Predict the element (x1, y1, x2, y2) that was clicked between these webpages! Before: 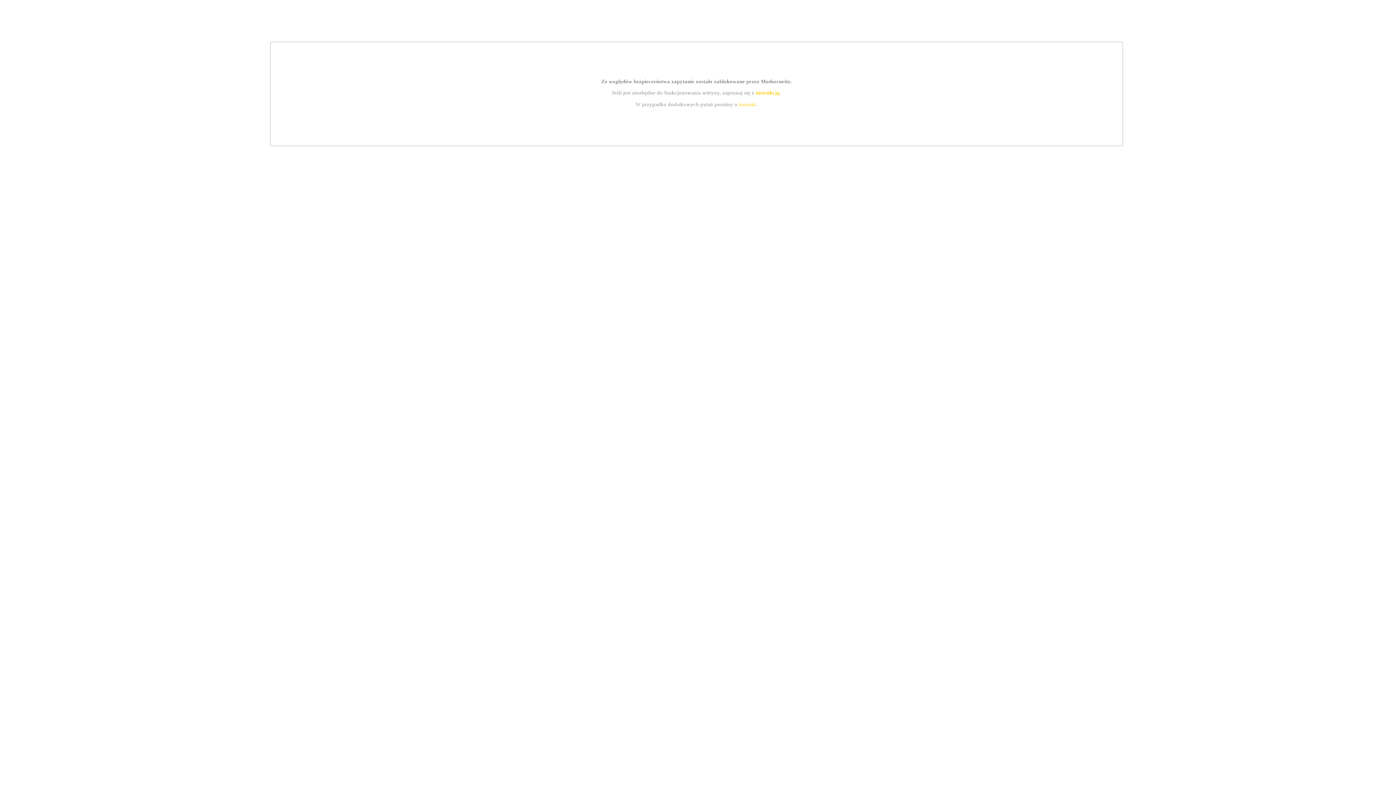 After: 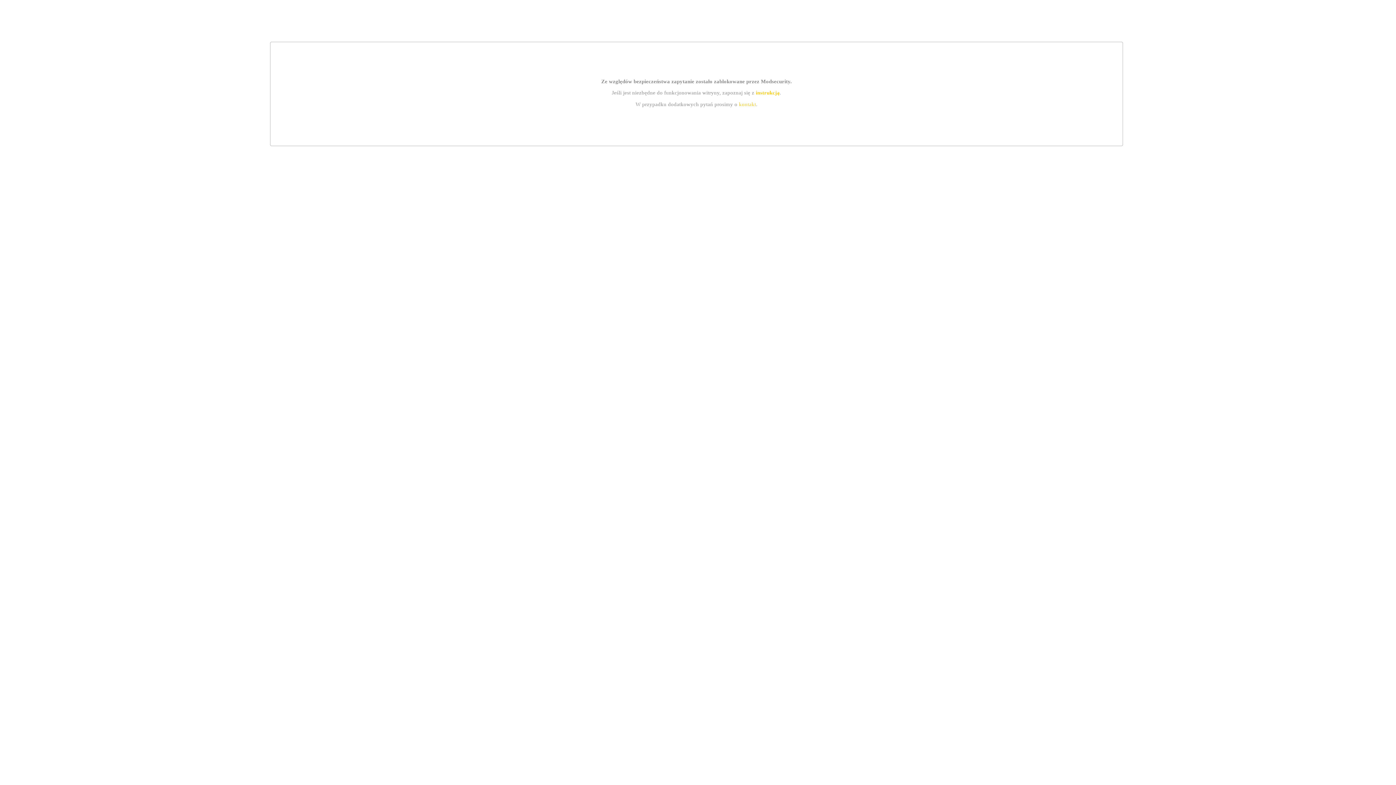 Action: label: instrukcją bbox: (755, 89, 779, 95)